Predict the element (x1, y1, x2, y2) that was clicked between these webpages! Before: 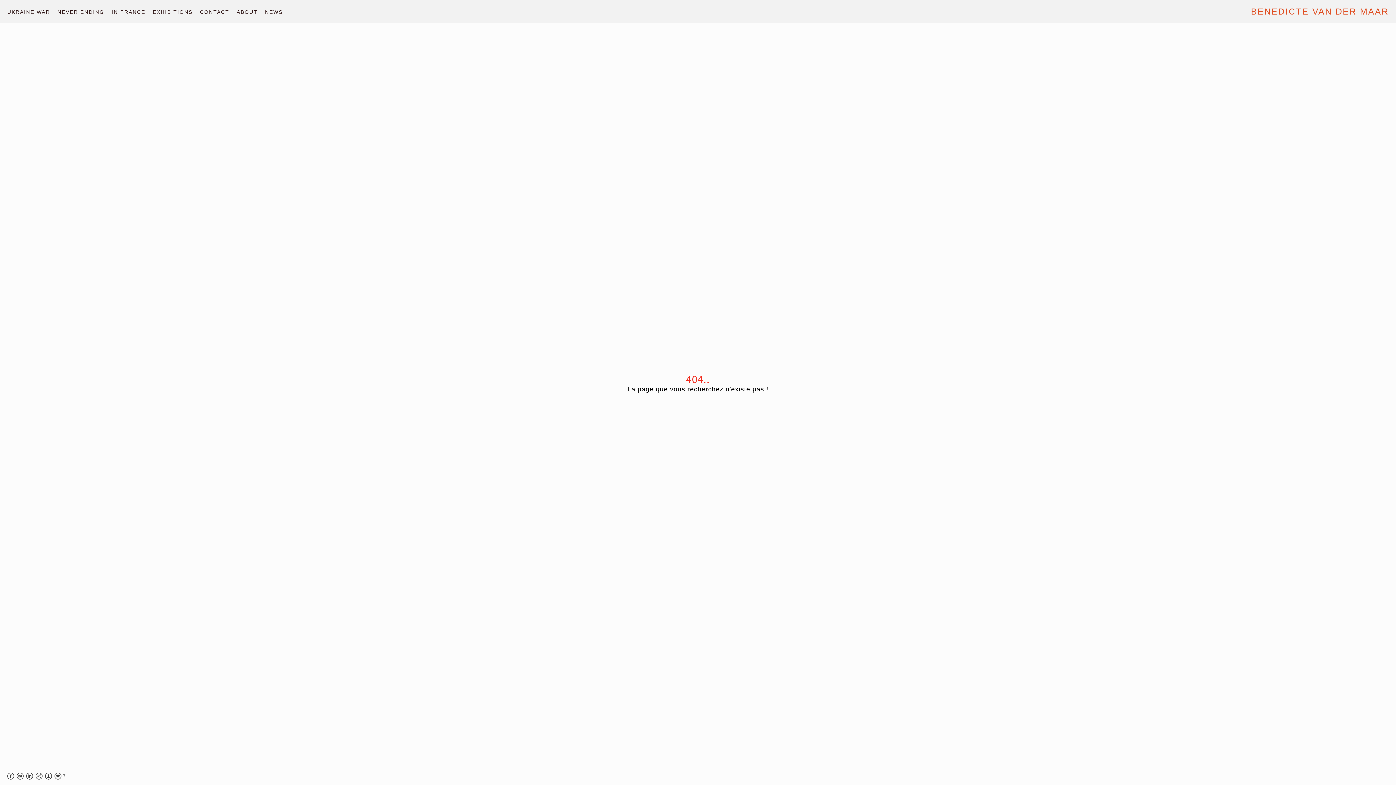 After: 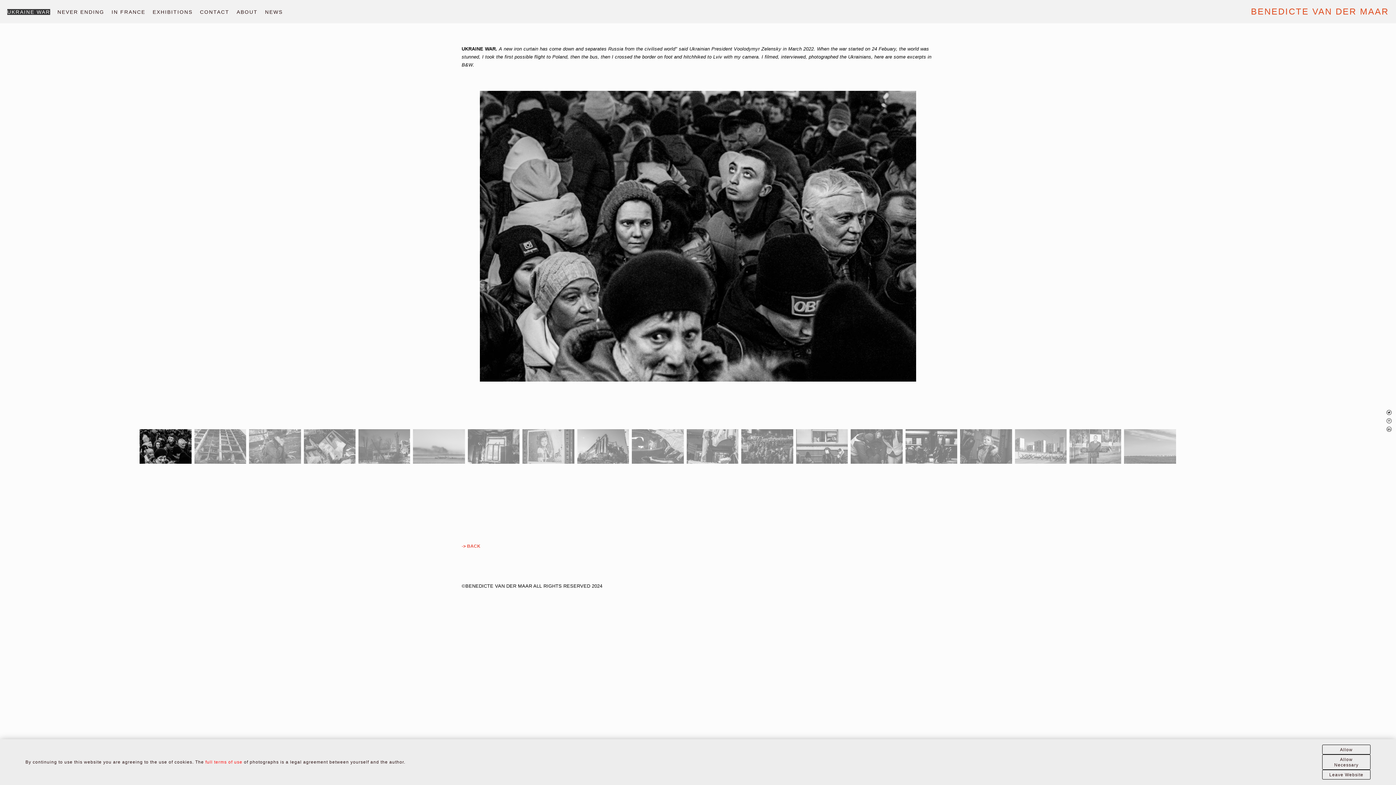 Action: bbox: (7, 8, 50, 14) label: UKRAINE WAR